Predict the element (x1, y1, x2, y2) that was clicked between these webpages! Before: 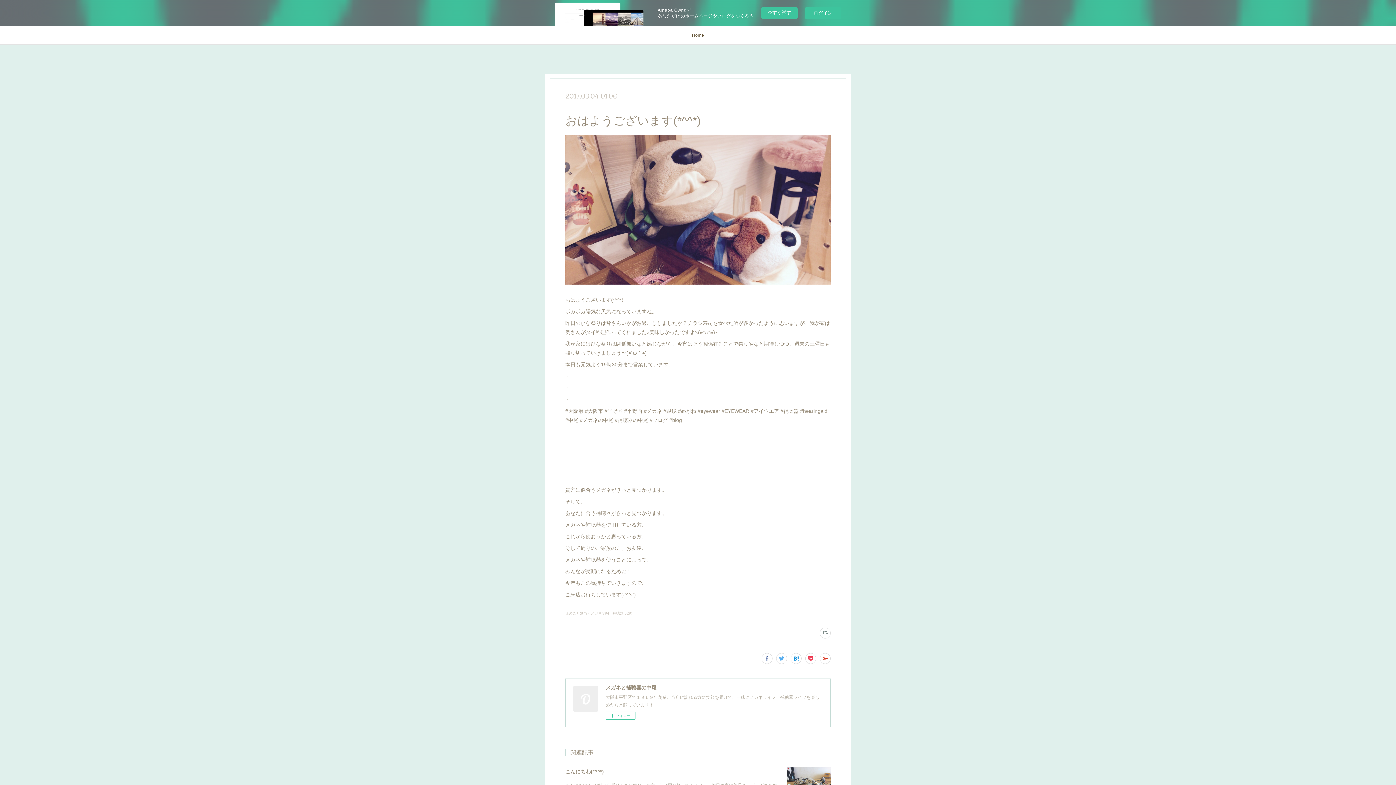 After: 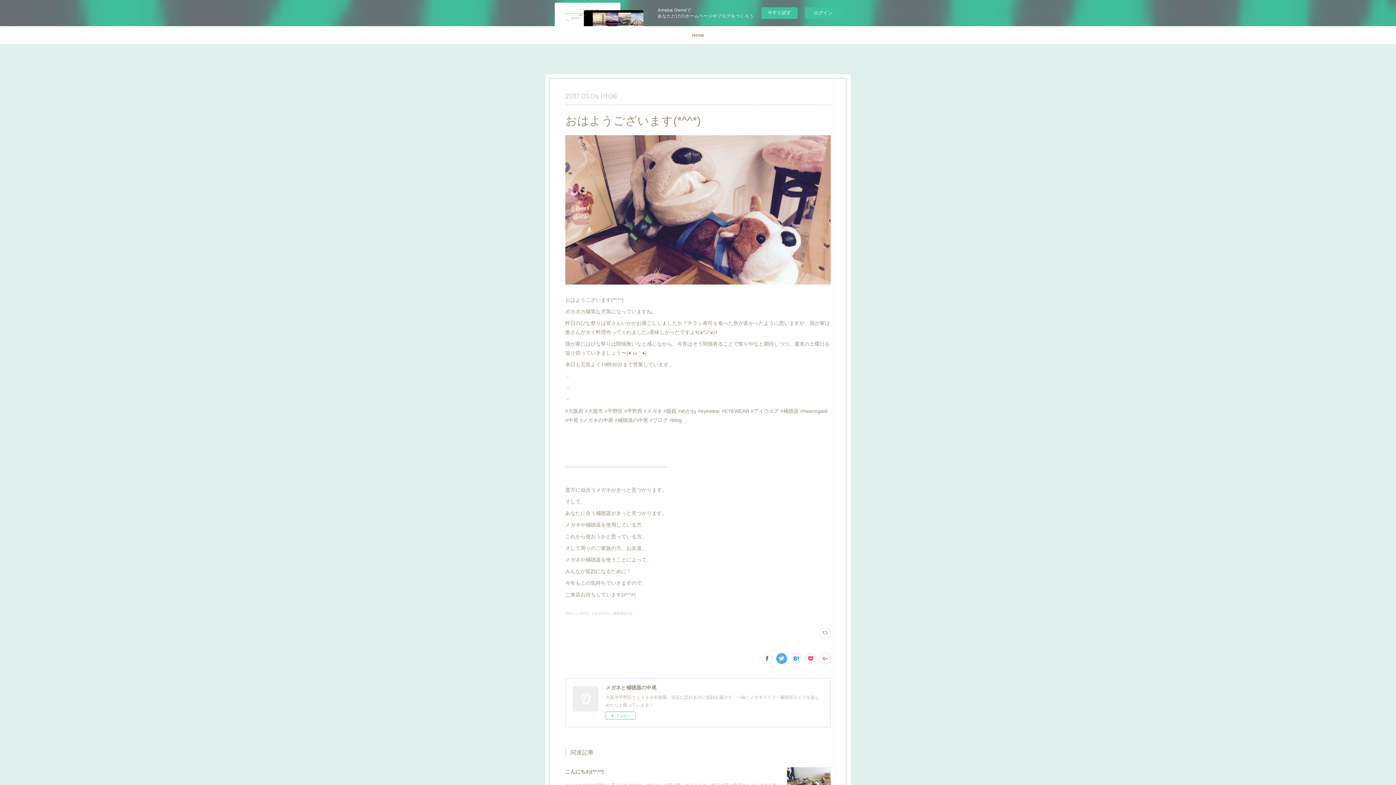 Action: bbox: (776, 653, 787, 664)